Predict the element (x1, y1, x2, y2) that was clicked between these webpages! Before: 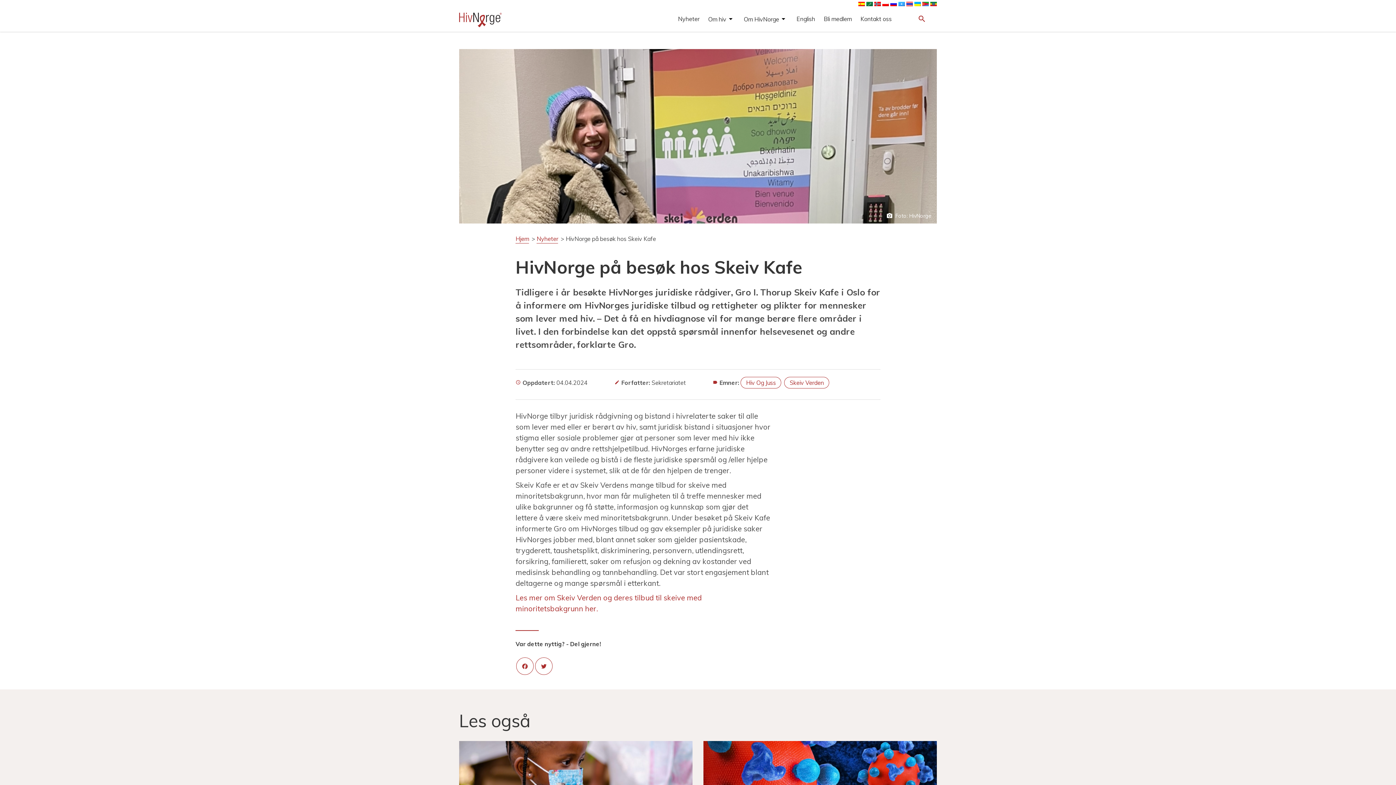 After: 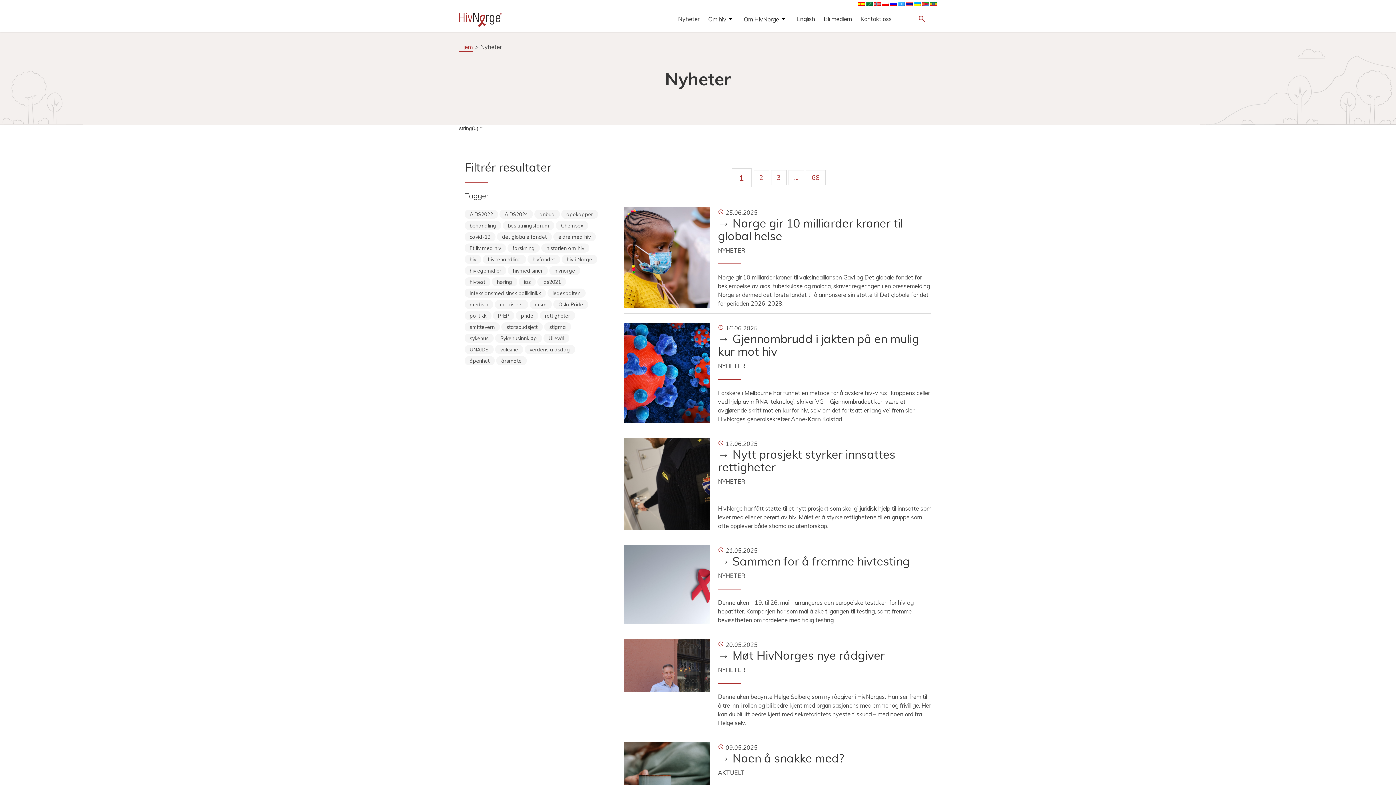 Action: bbox: (673, 11, 704, 26) label: Nyheter